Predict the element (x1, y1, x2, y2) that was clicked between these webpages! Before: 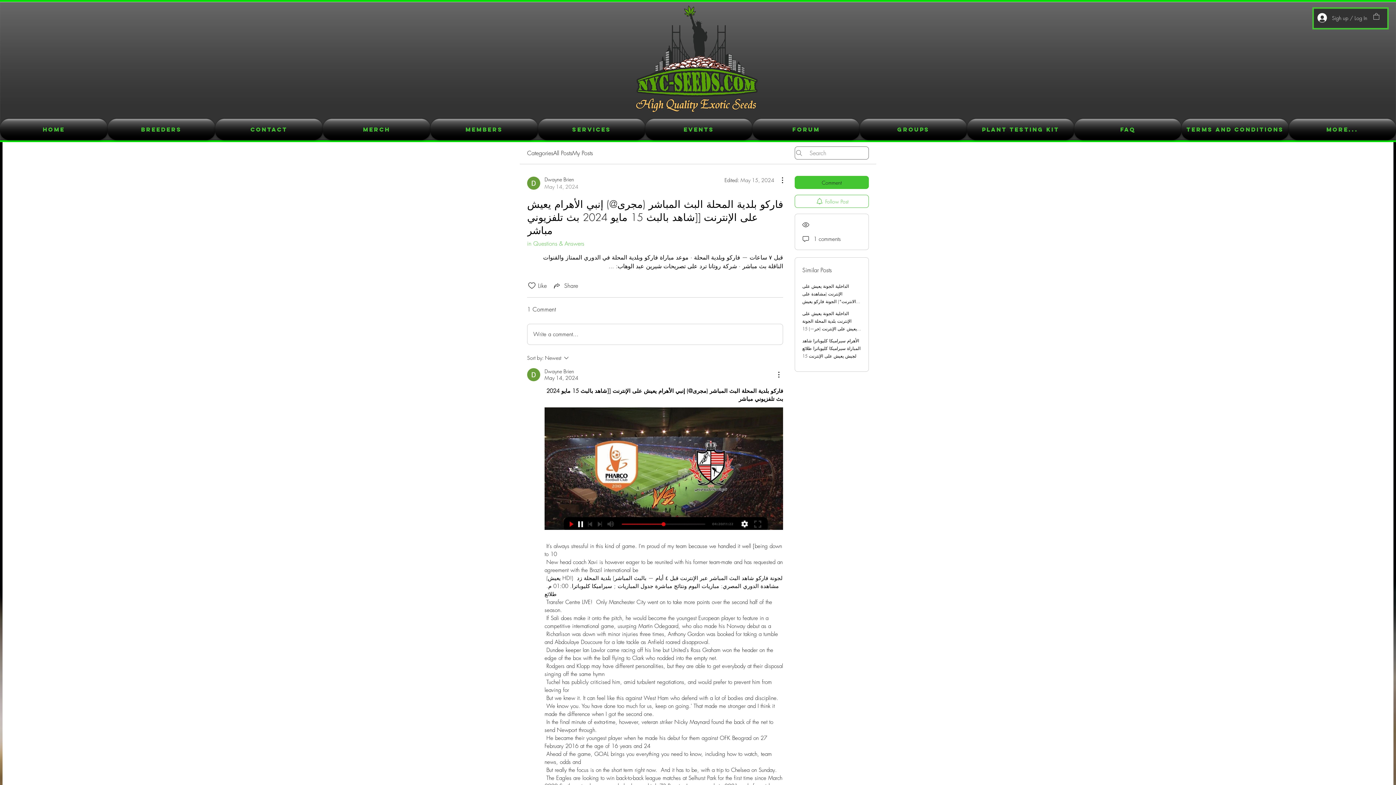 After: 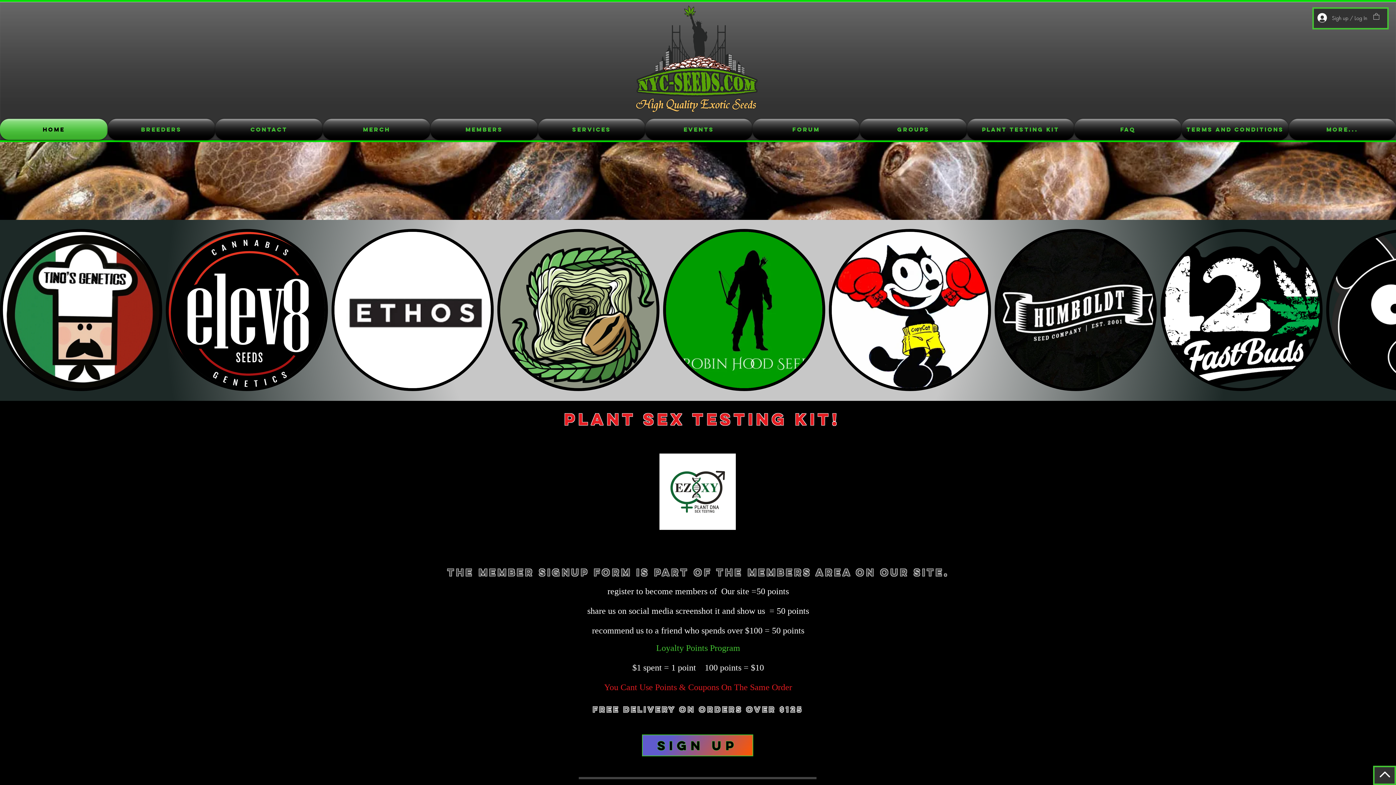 Action: bbox: (215, 118, 322, 140) label: Contact